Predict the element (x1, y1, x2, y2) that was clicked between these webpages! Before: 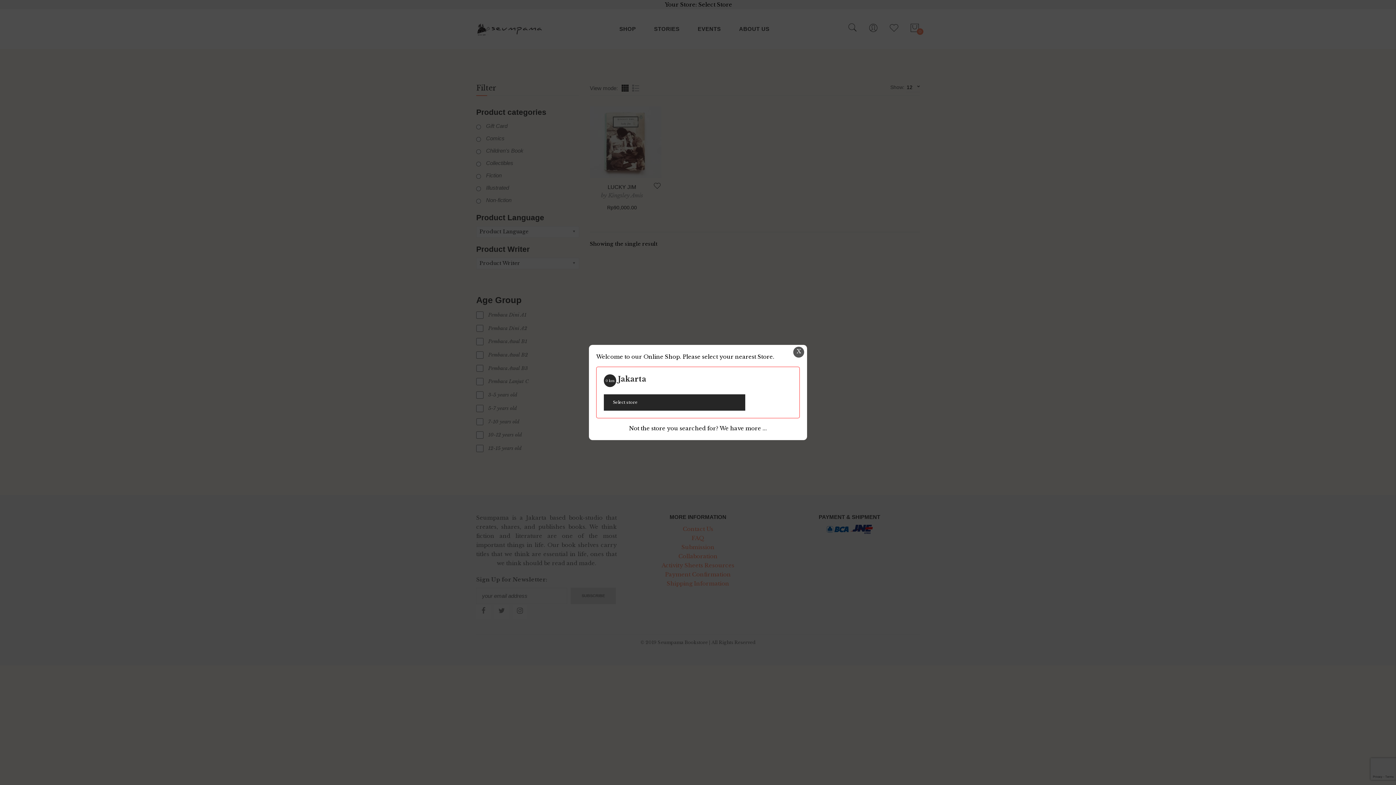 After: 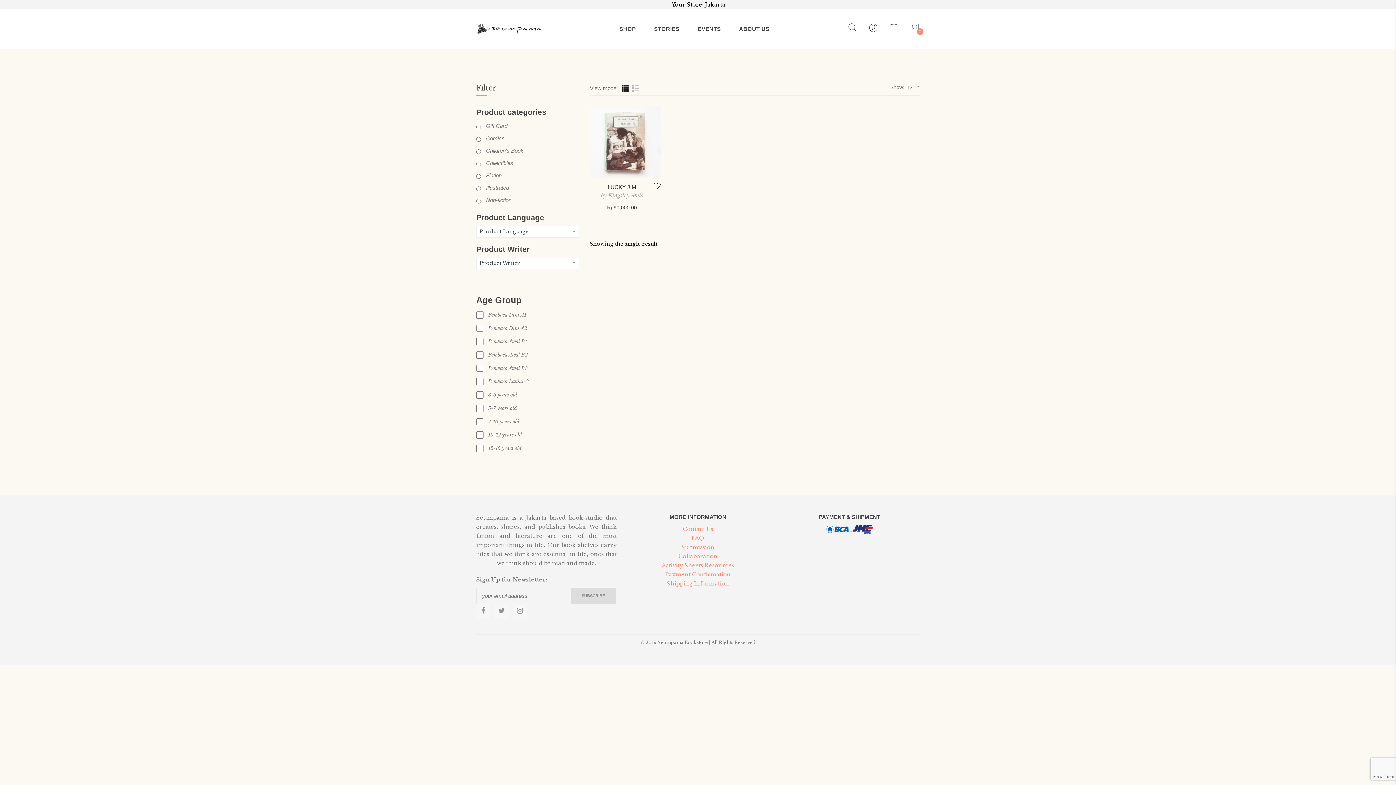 Action: bbox: (596, 366, 800, 418) label: Jakarta
0 km
Select store